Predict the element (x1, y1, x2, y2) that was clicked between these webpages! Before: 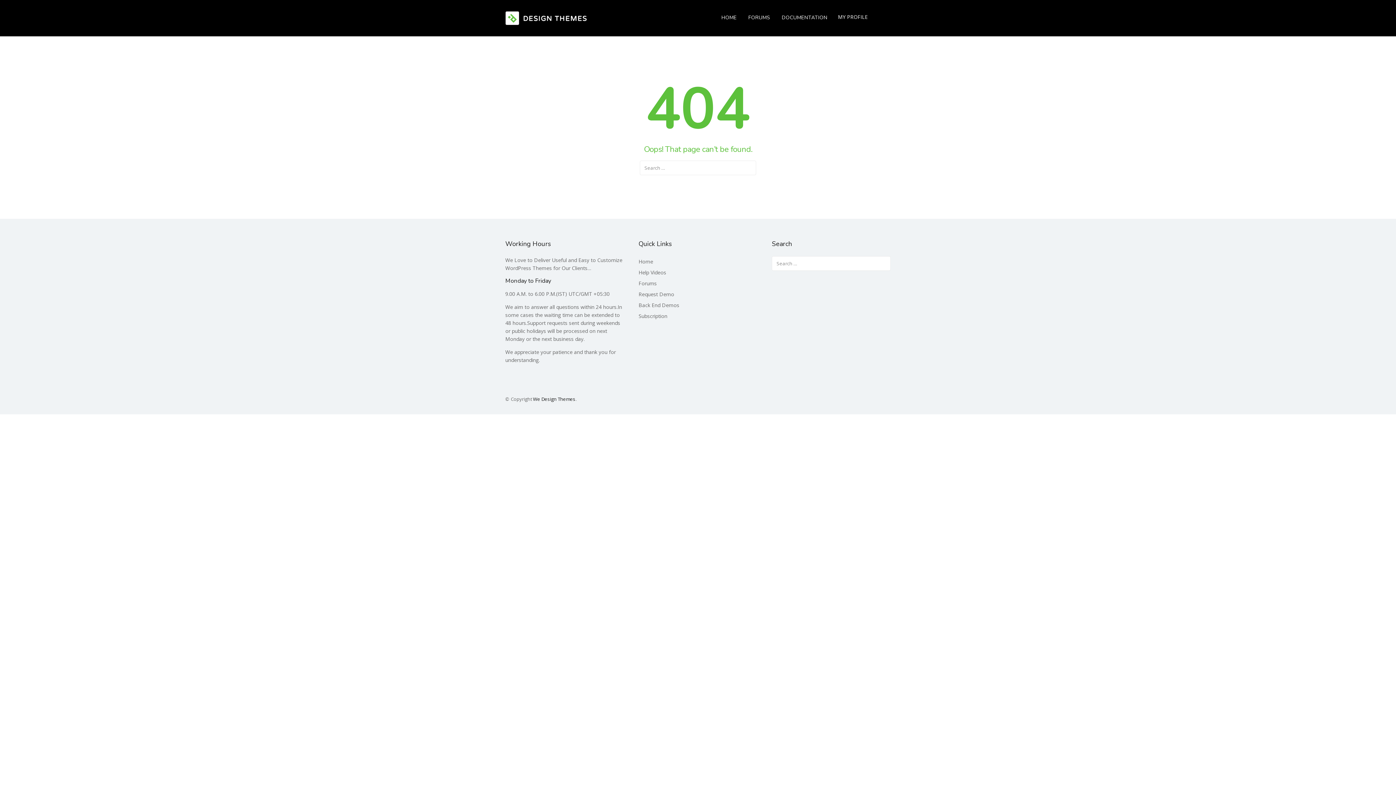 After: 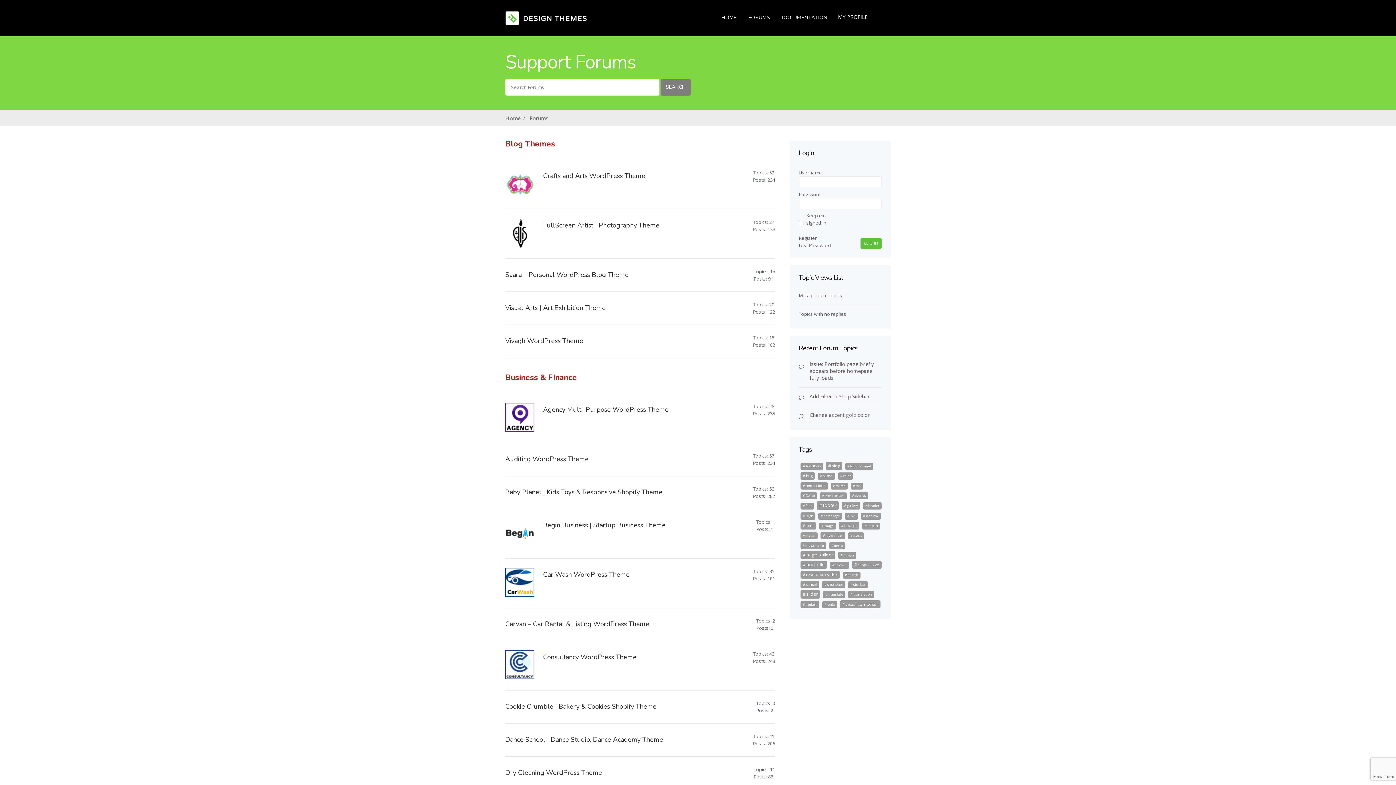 Action: label: Forums bbox: (638, 280, 656, 286)